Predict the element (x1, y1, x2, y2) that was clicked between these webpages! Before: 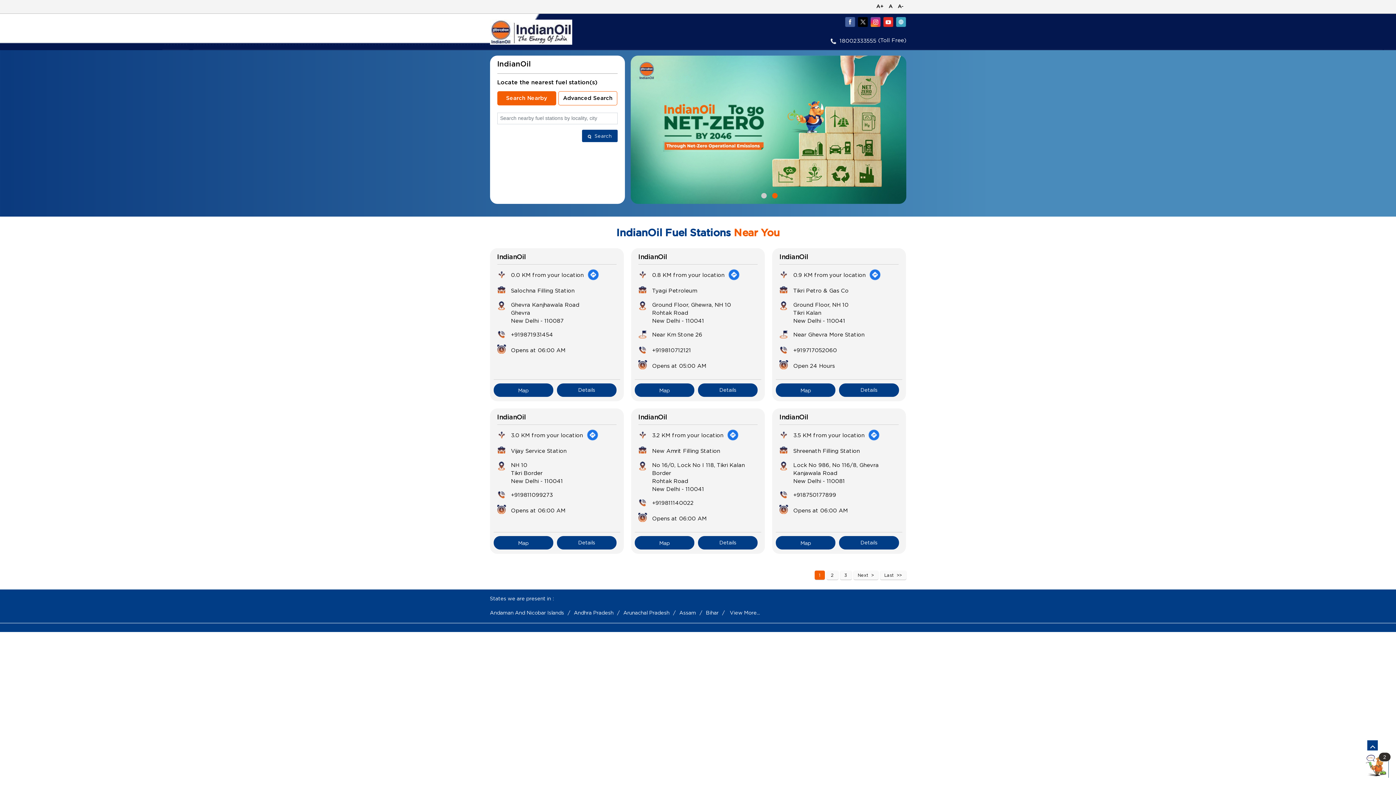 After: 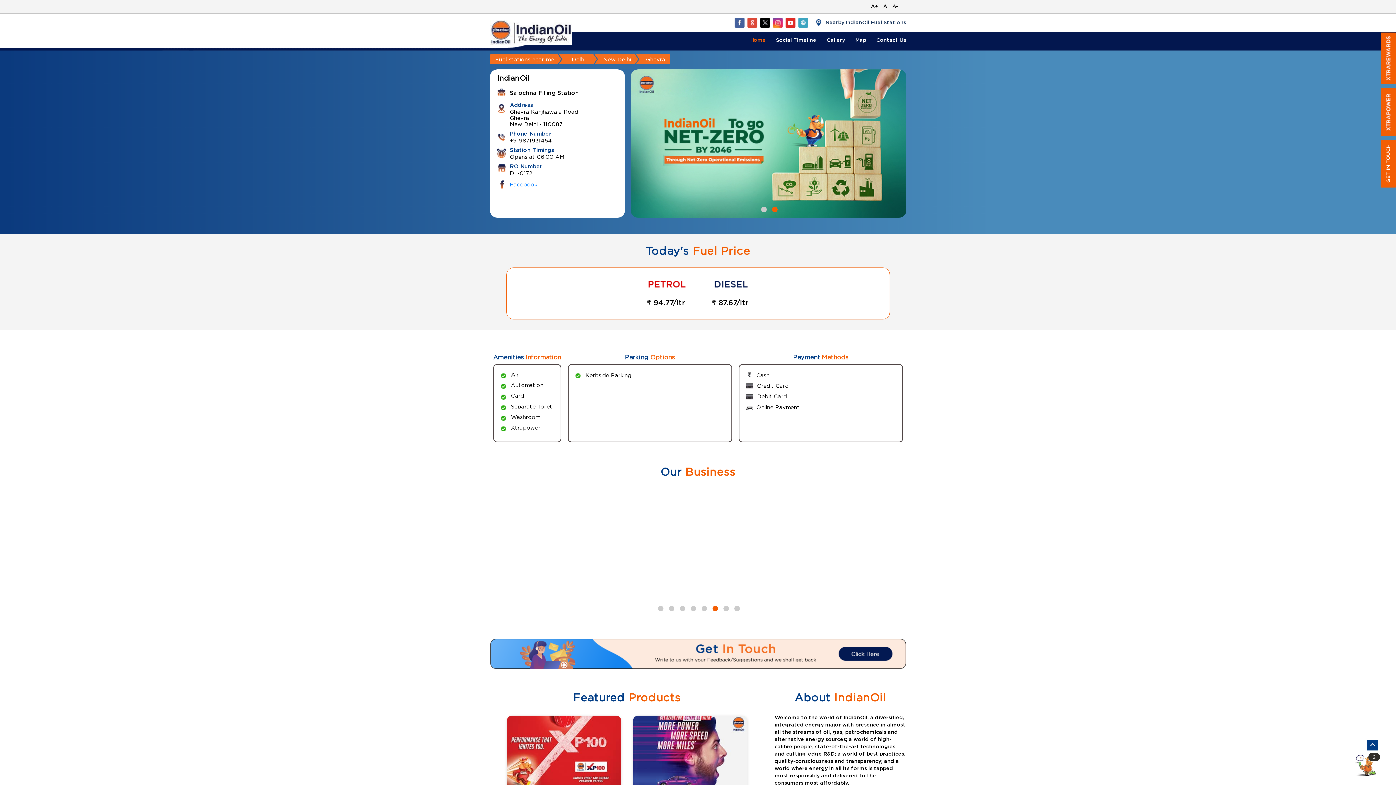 Action: label: Details bbox: (556, 383, 616, 397)